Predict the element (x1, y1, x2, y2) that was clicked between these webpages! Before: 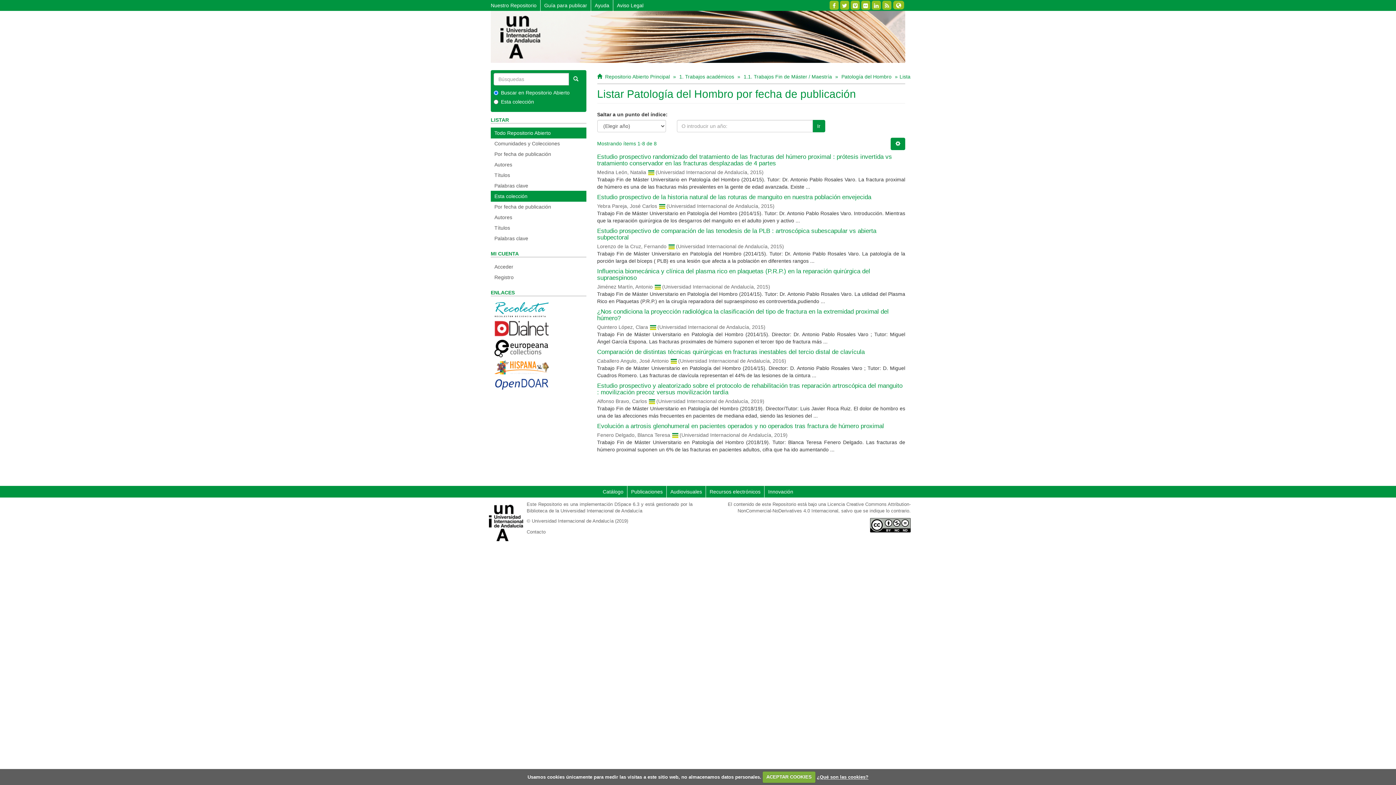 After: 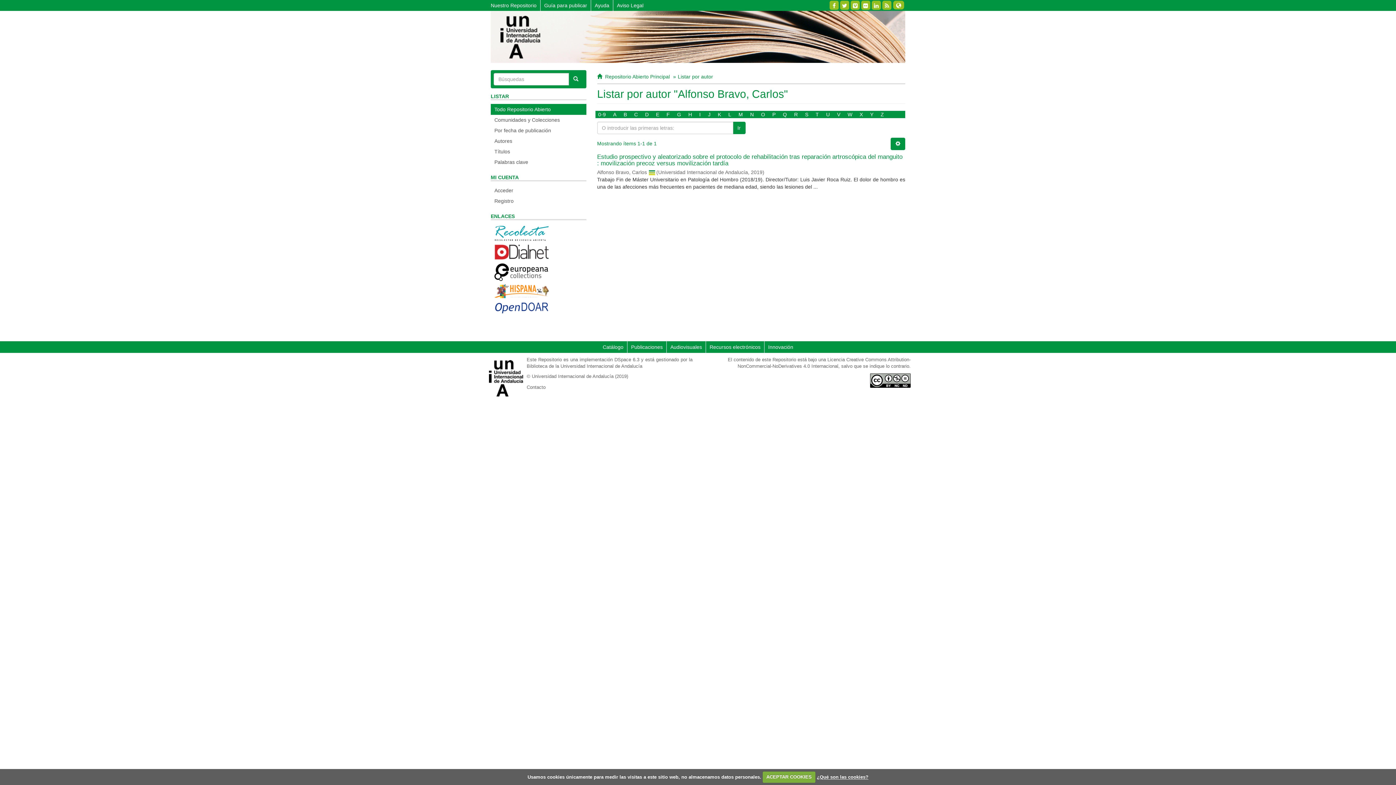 Action: bbox: (597, 398, 647, 404) label: Alfonso Bravo, Carlos